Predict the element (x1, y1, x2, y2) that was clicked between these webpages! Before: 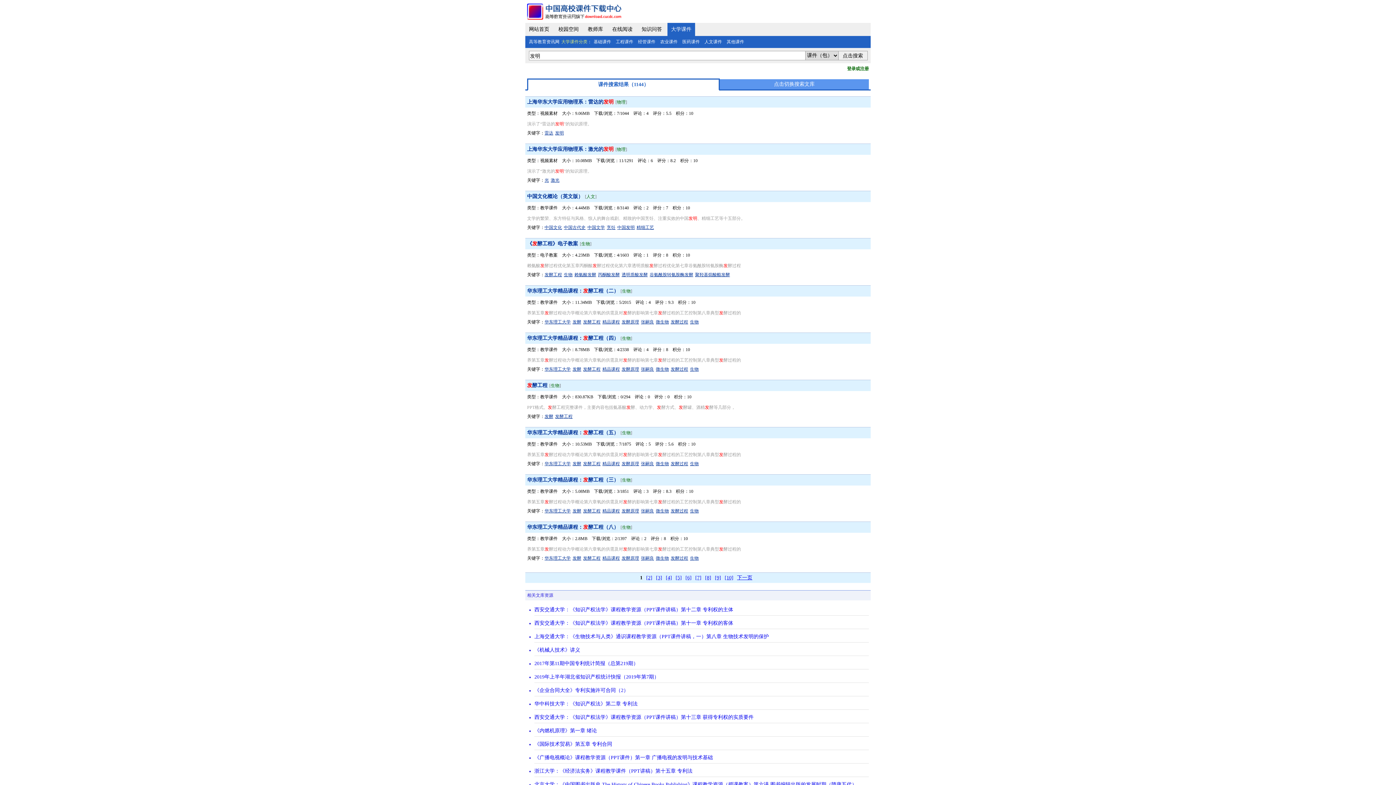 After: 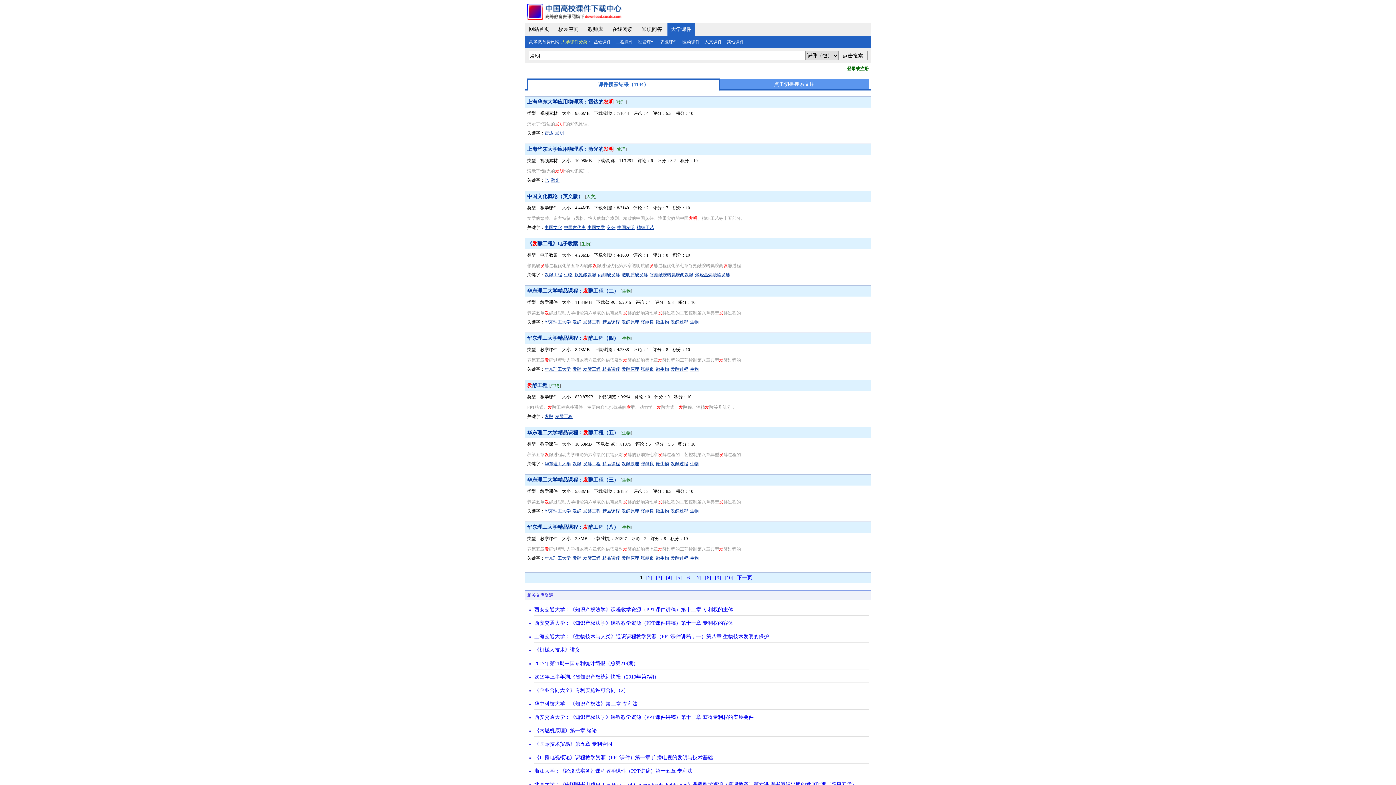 Action: bbox: (534, 741, 612, 747) label: 《国际技术贸易》第五章 专利合同